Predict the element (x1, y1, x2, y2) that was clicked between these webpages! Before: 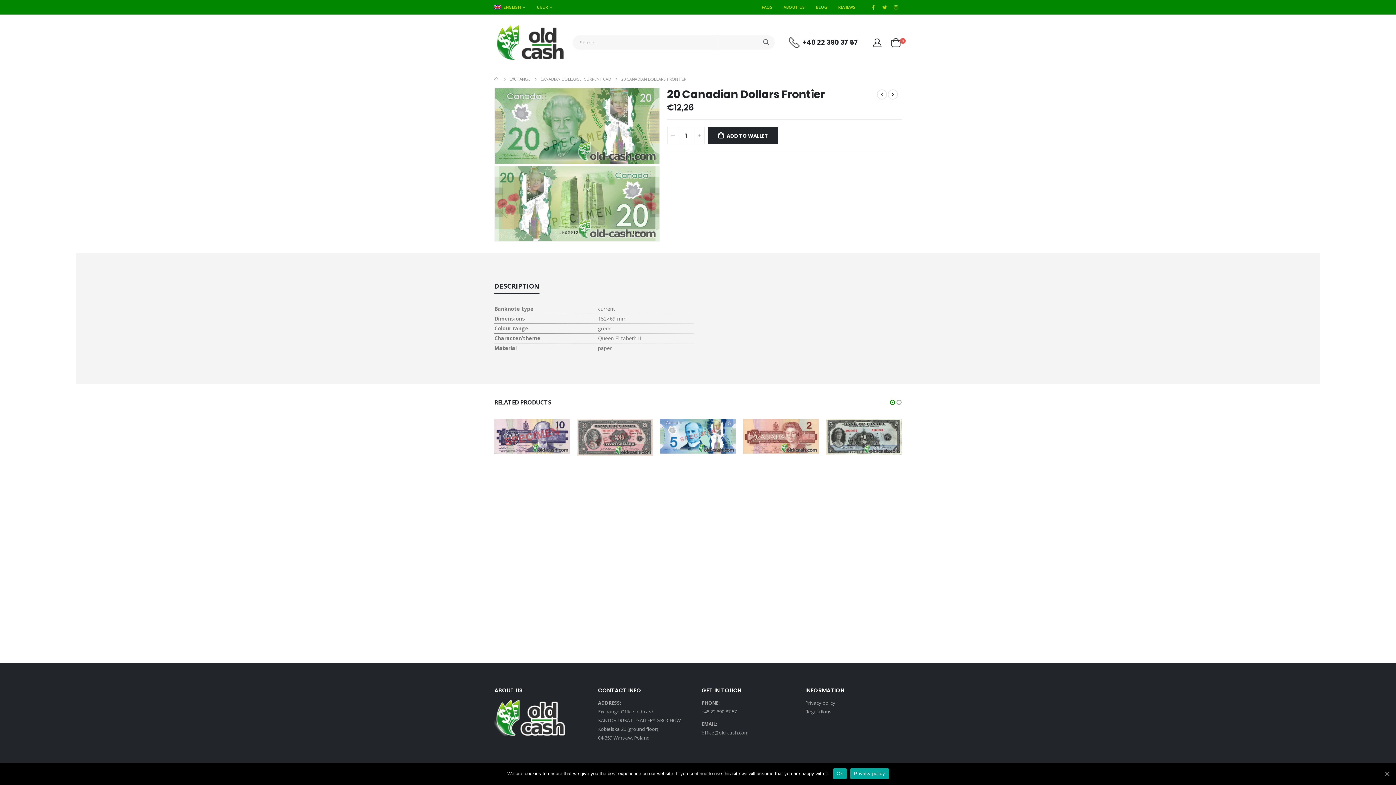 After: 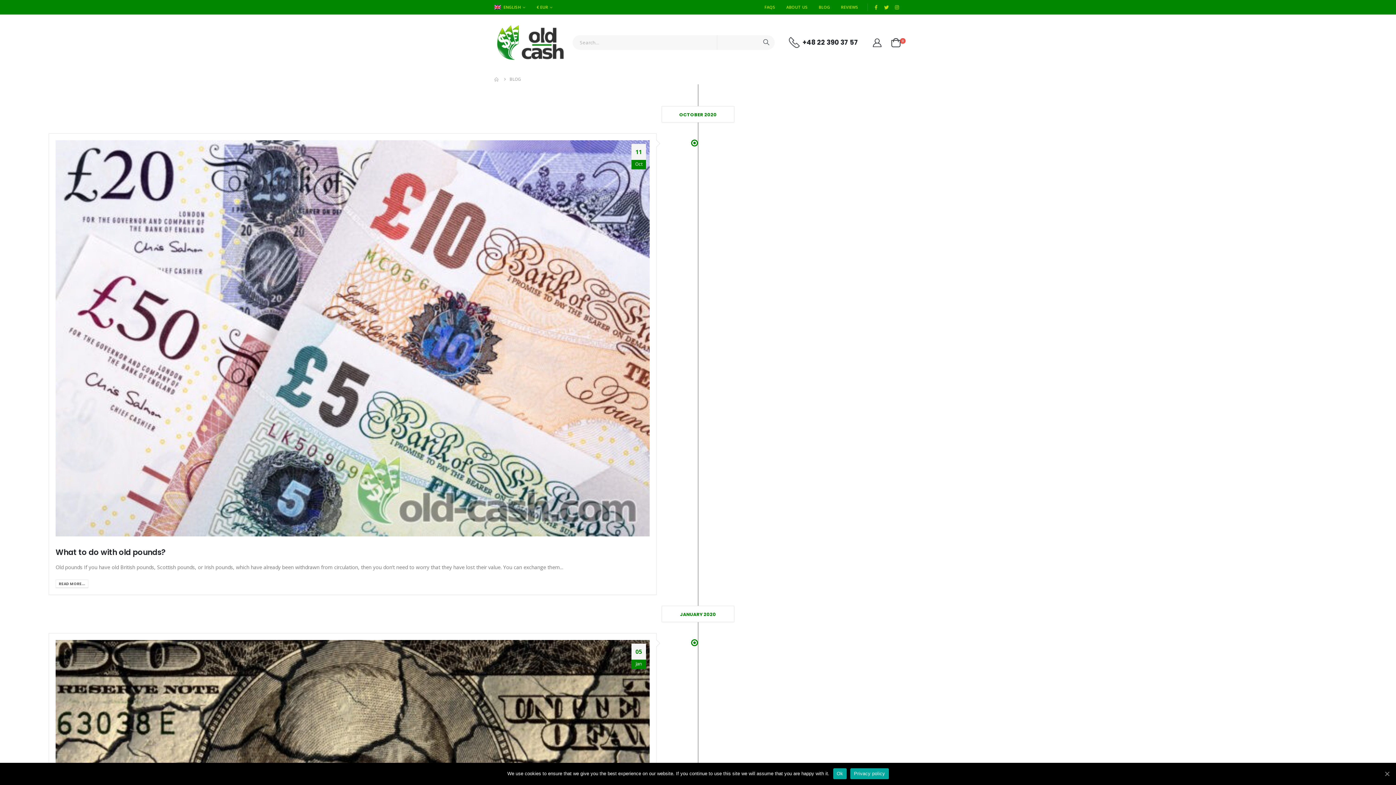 Action: label: BLOG bbox: (810, 1, 832, 12)